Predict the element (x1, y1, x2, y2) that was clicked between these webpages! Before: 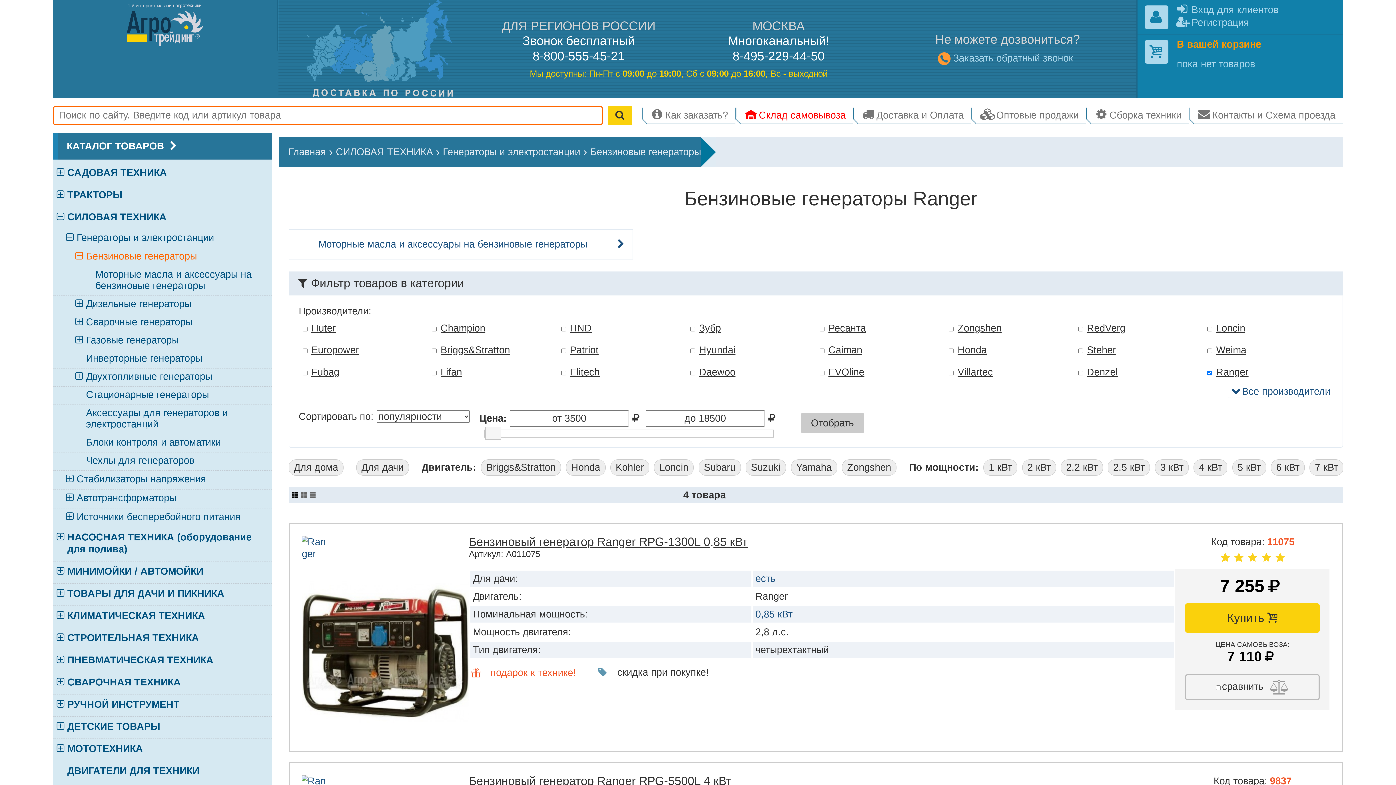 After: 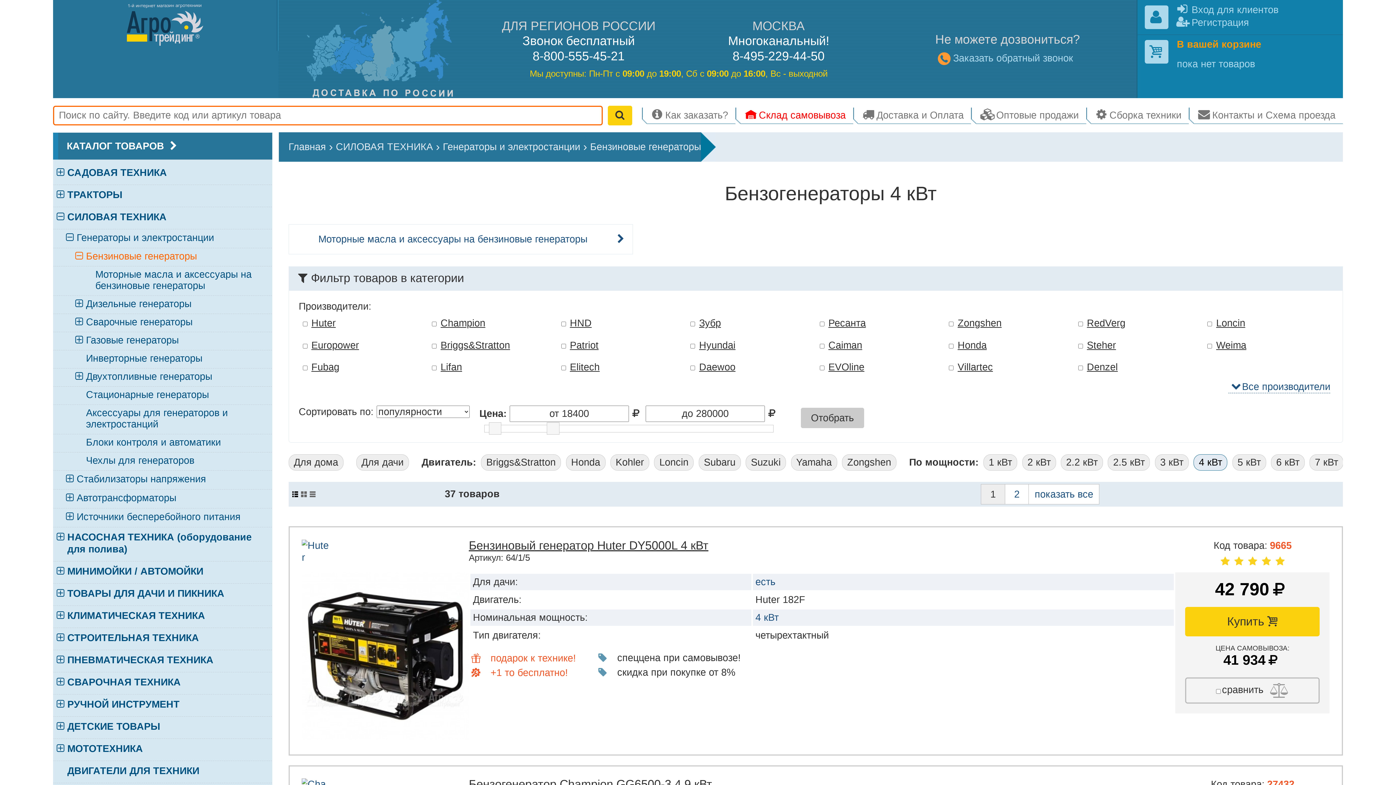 Action: label: 4 кВт bbox: (1193, 459, 1227, 475)